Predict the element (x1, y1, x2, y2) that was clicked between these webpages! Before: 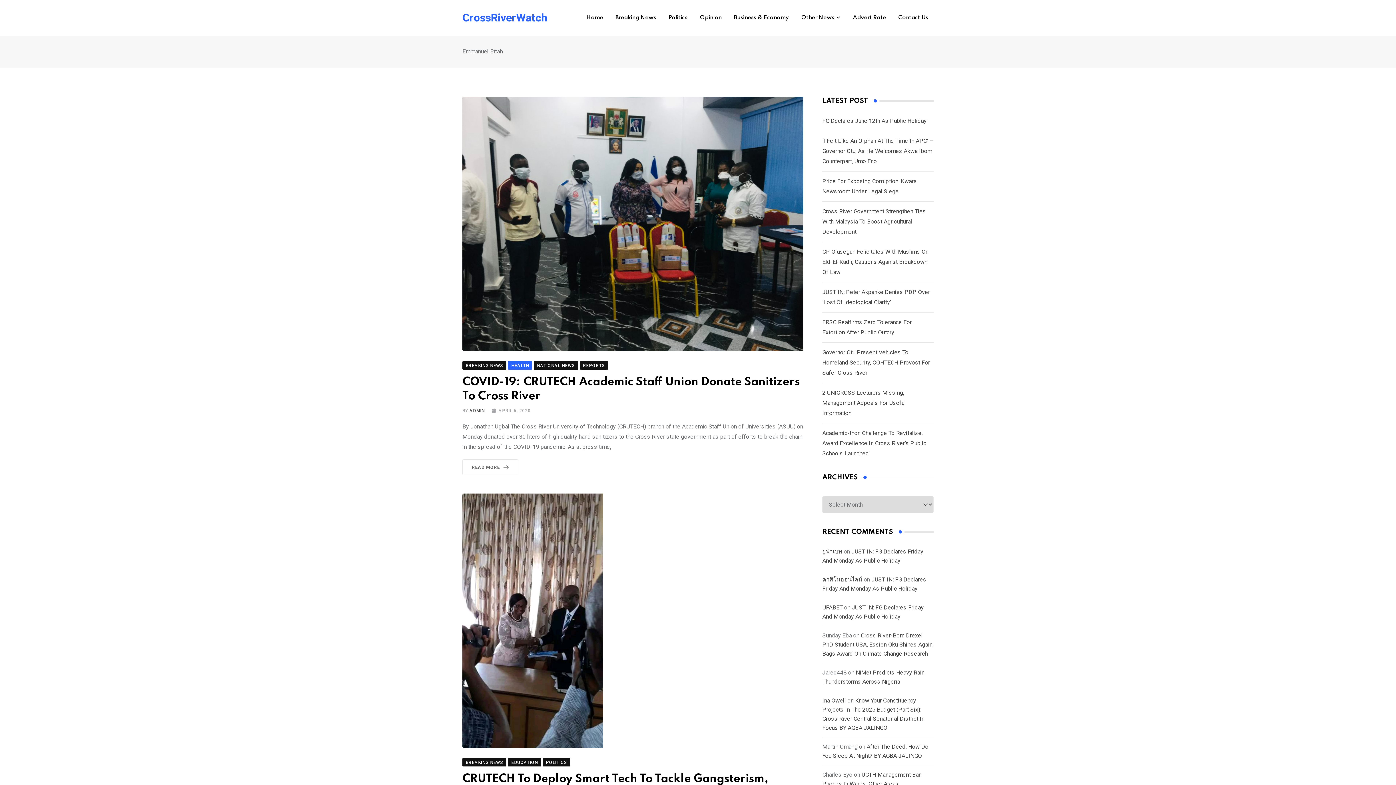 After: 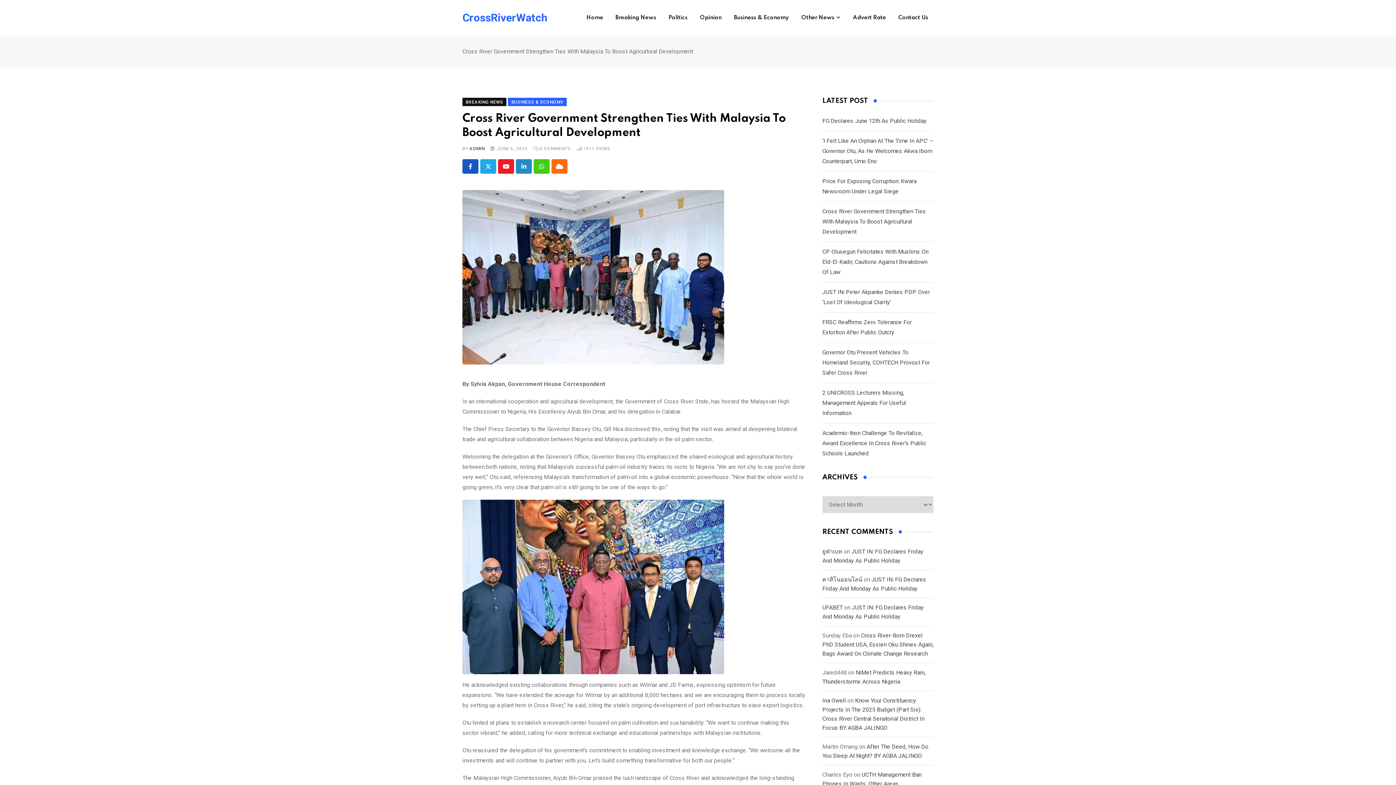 Action: label: Cross River Government Strengthen Ties With Malaysia To Boost Agricultural Development bbox: (822, 208, 926, 235)